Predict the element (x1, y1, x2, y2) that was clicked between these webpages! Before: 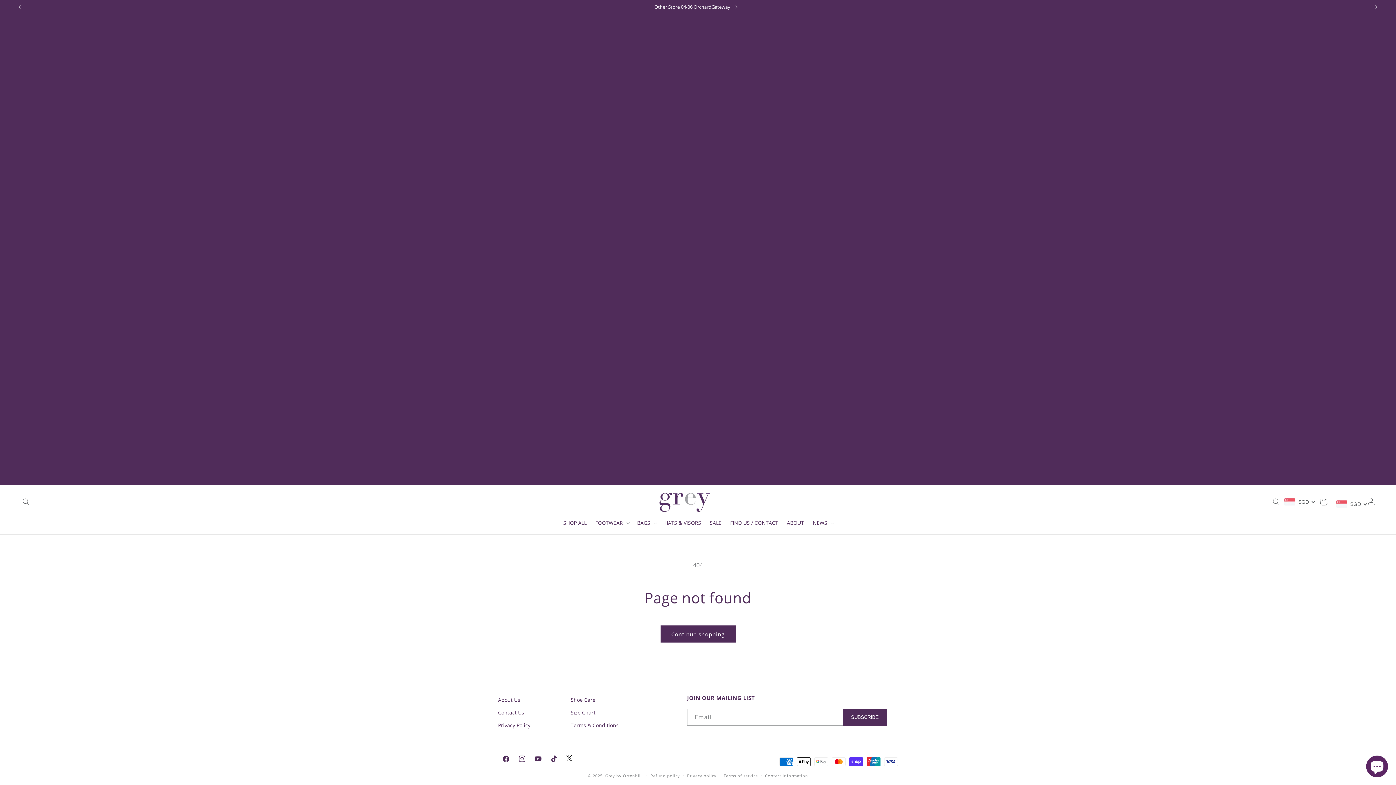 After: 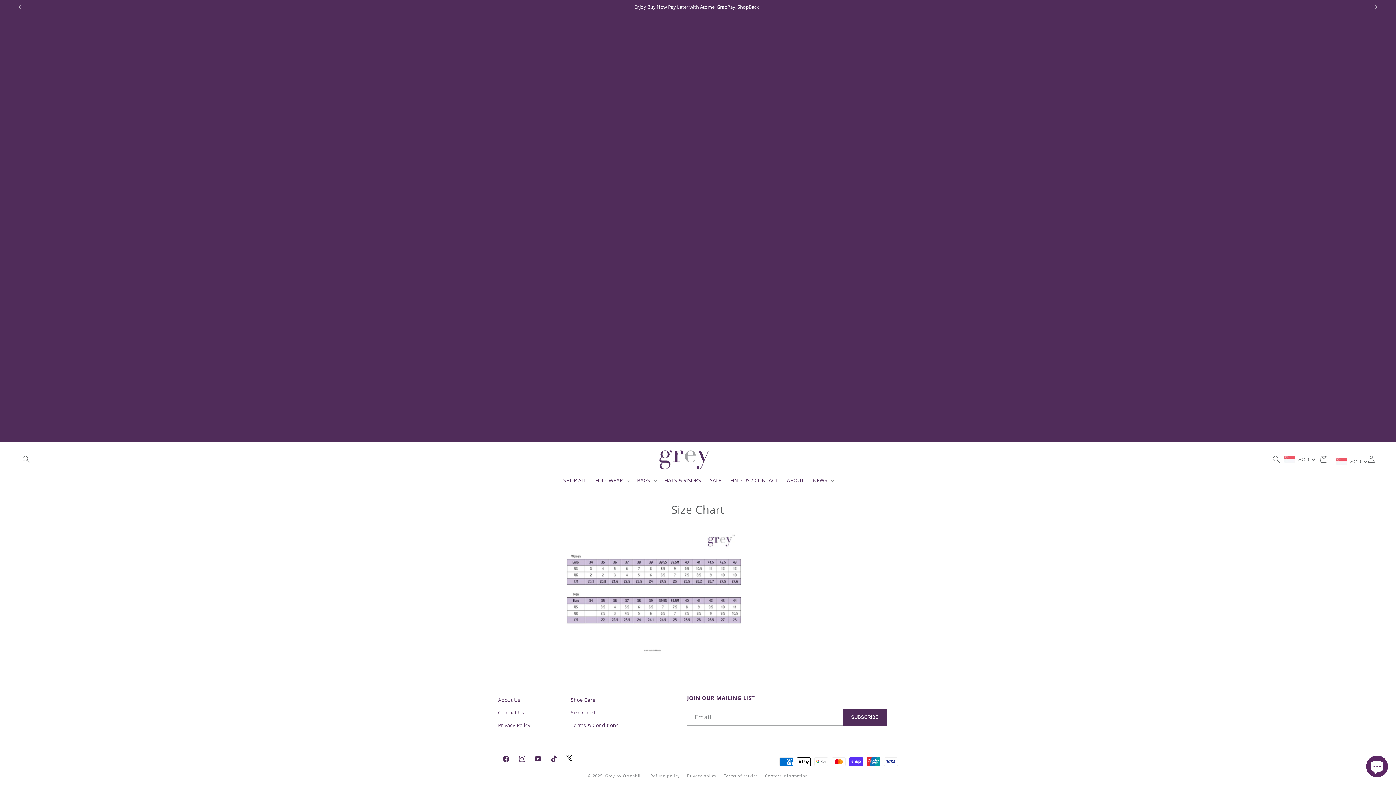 Action: label: Size Chart bbox: (570, 706, 595, 719)